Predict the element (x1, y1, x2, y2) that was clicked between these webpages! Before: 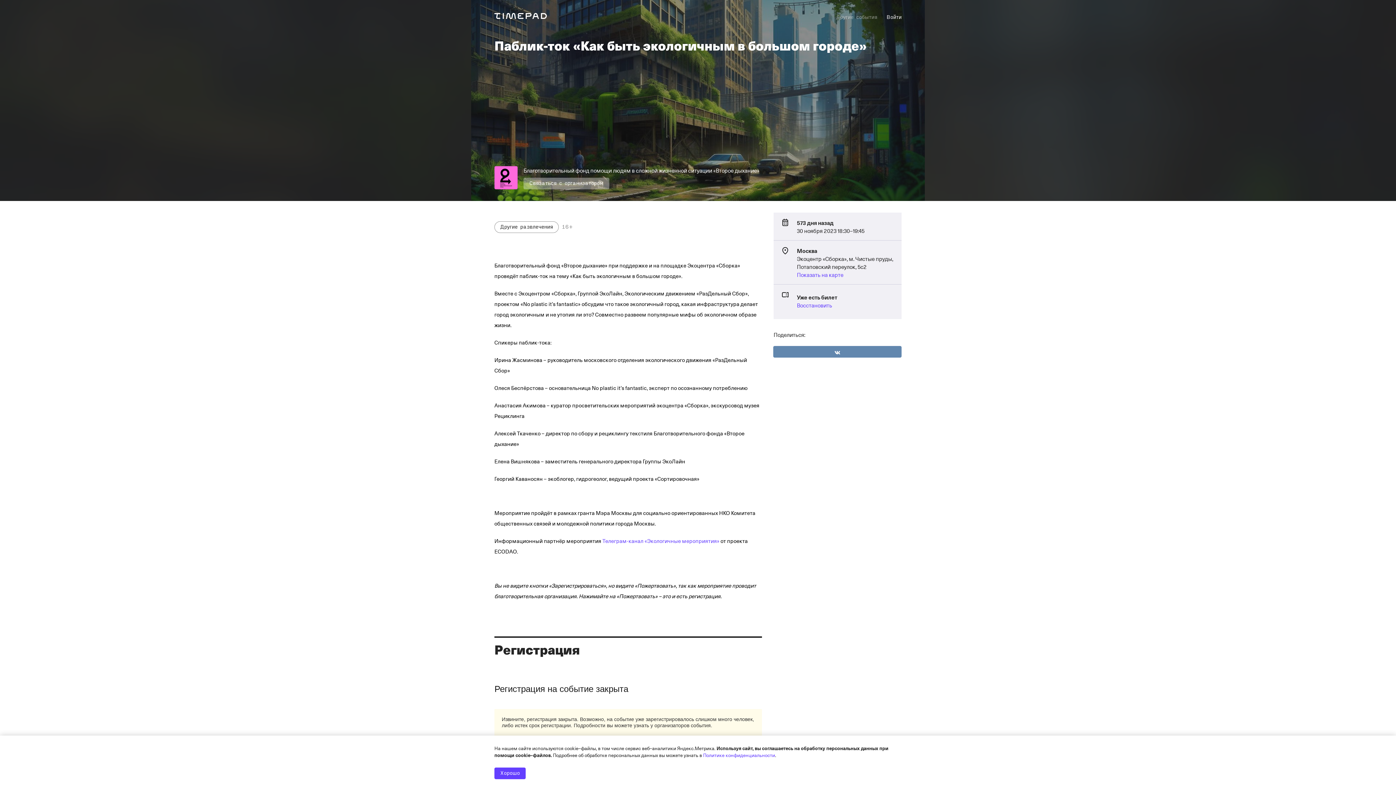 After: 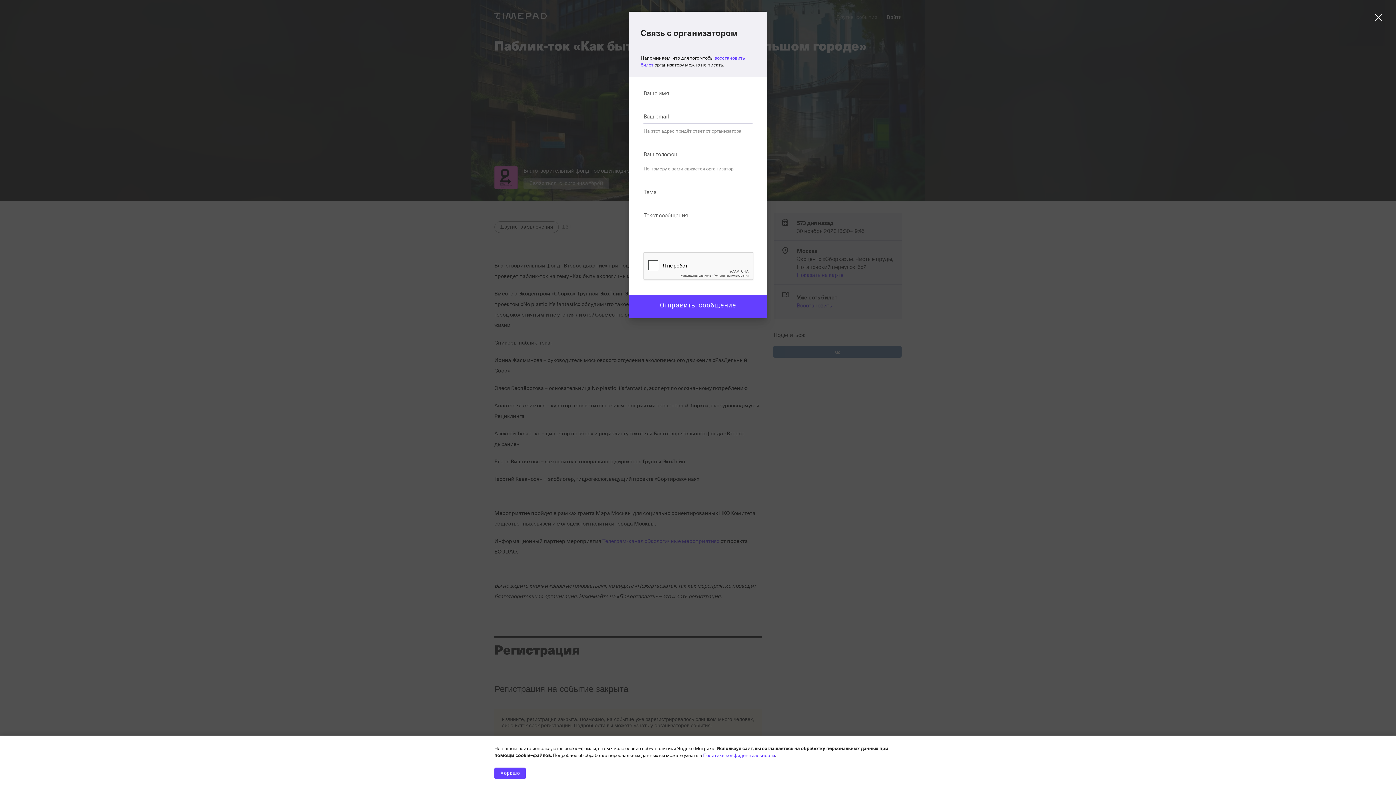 Action: bbox: (523, 177, 609, 189) label: Связаться с организатором